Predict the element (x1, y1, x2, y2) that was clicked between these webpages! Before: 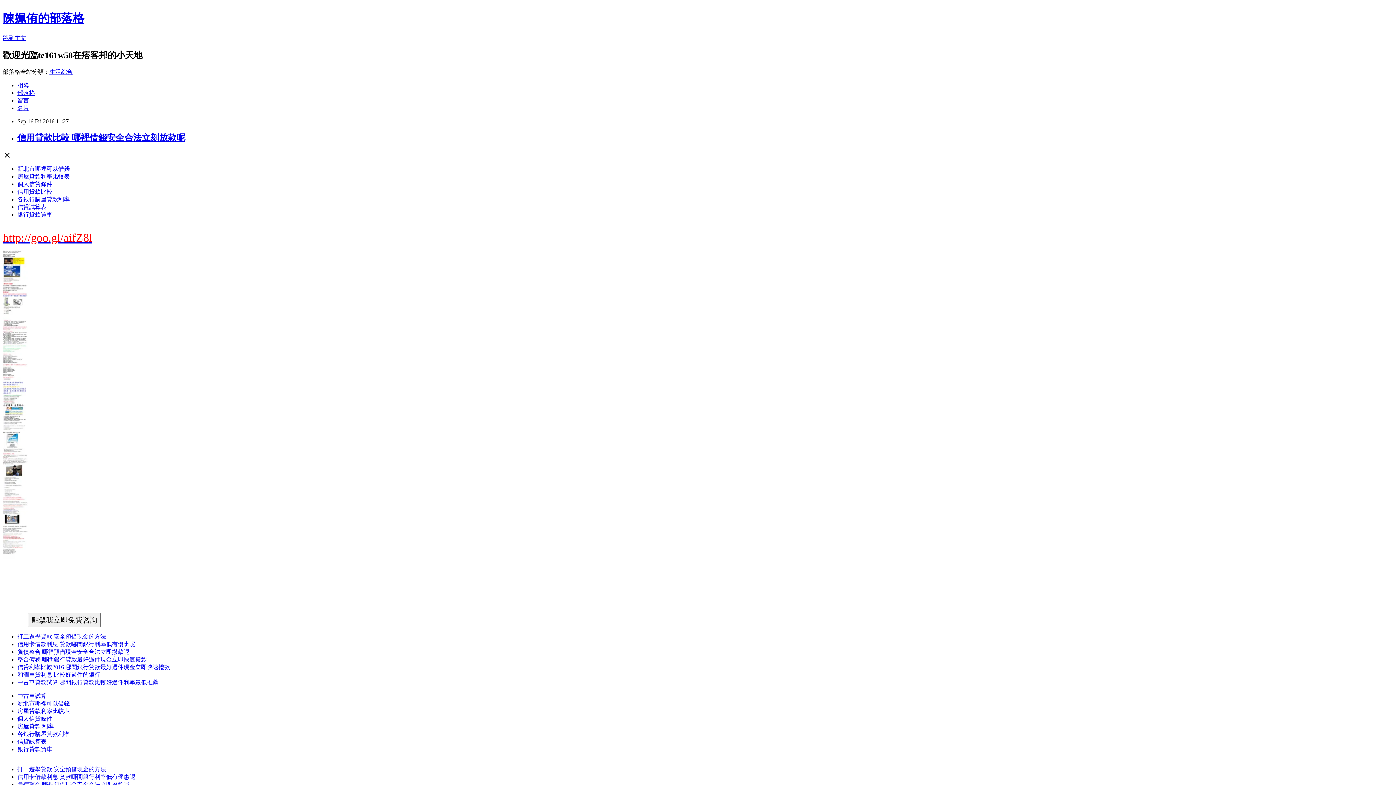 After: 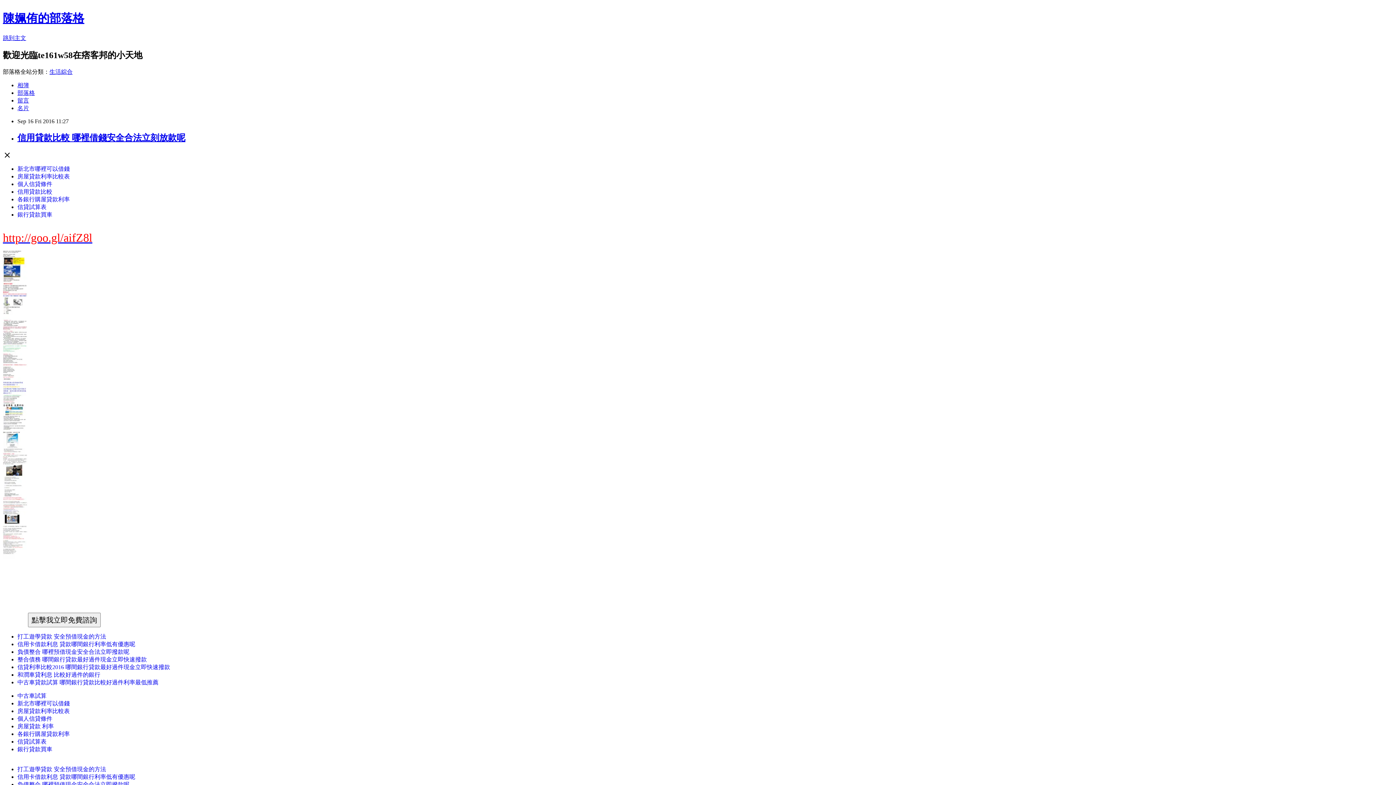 Action: label: 信貸試算表 bbox: (17, 203, 46, 210)